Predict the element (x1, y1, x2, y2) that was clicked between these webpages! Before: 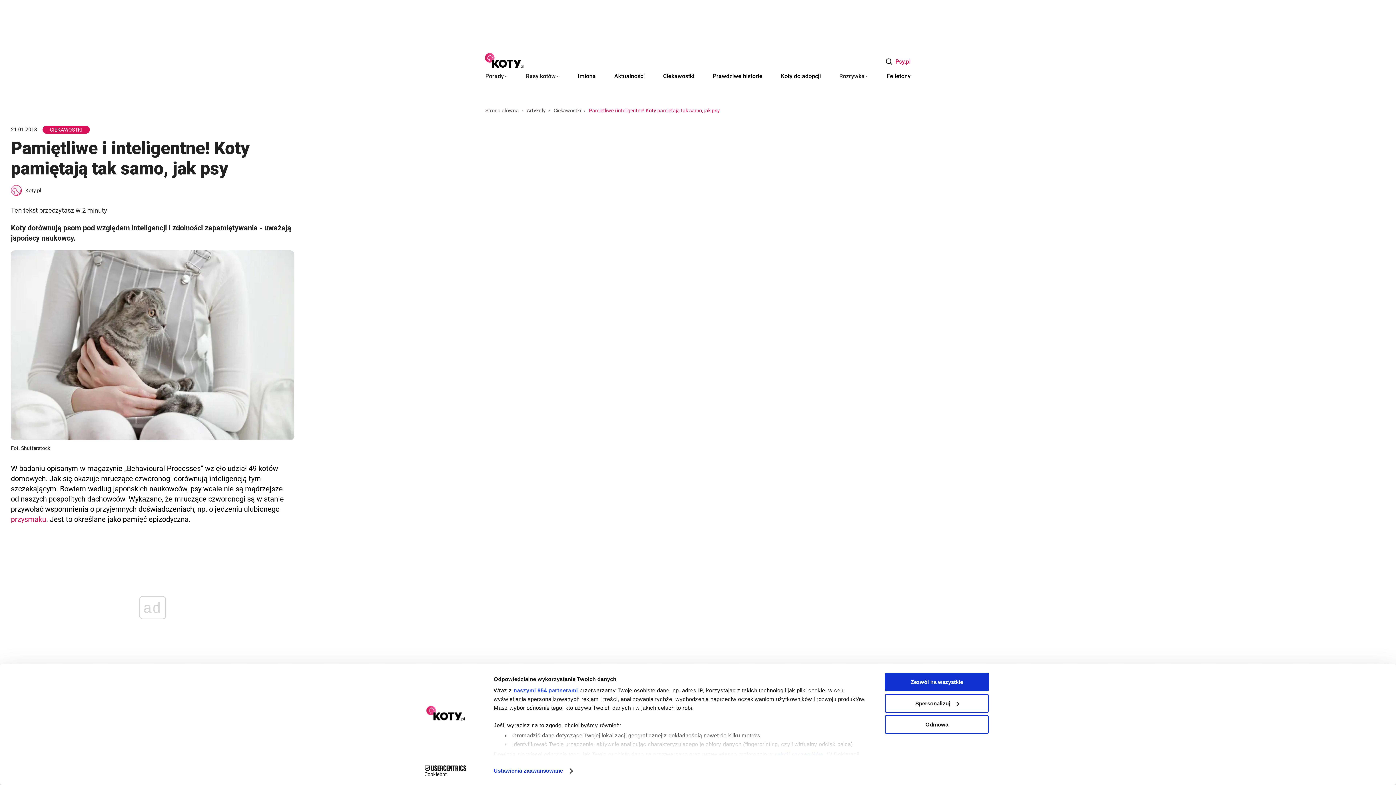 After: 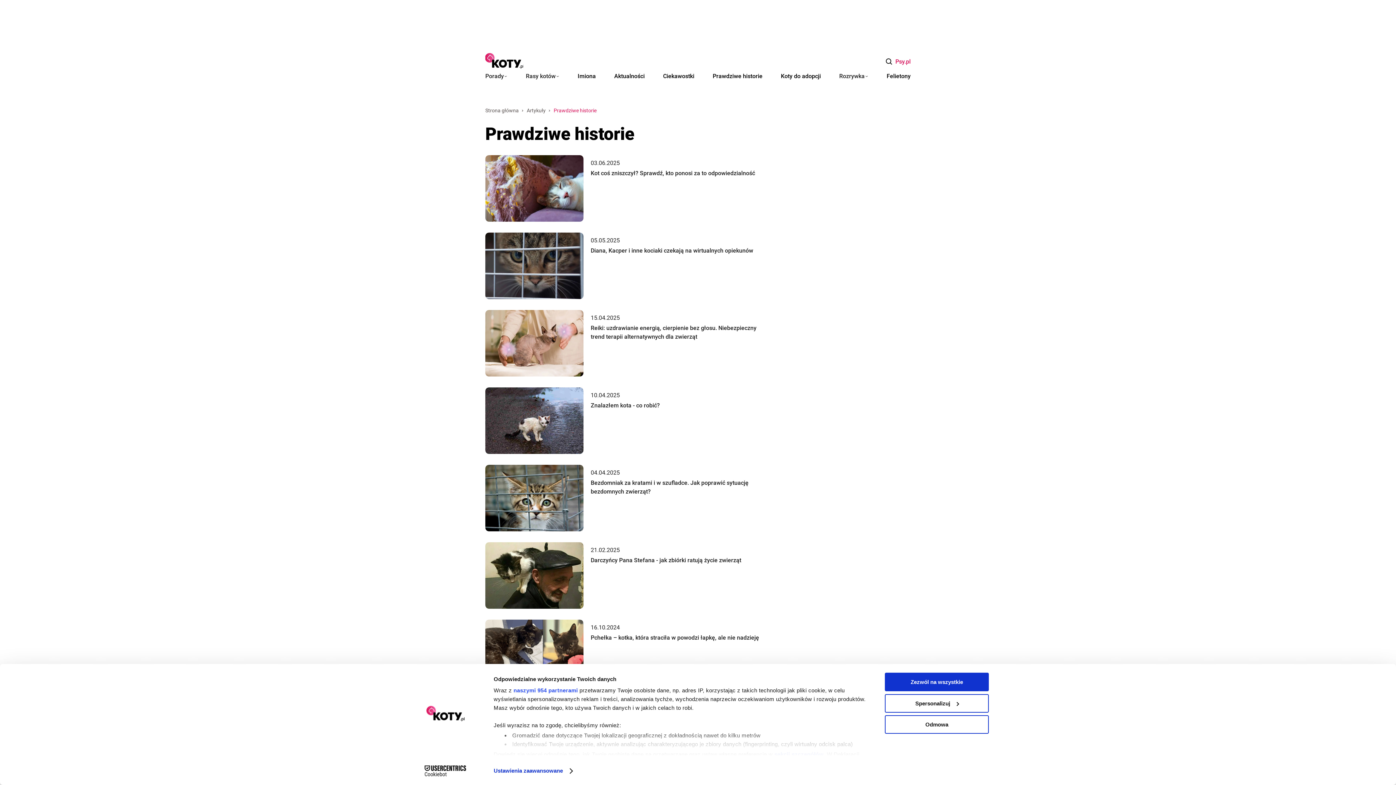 Action: bbox: (712, 72, 762, 79) label: Prawdziwe historie